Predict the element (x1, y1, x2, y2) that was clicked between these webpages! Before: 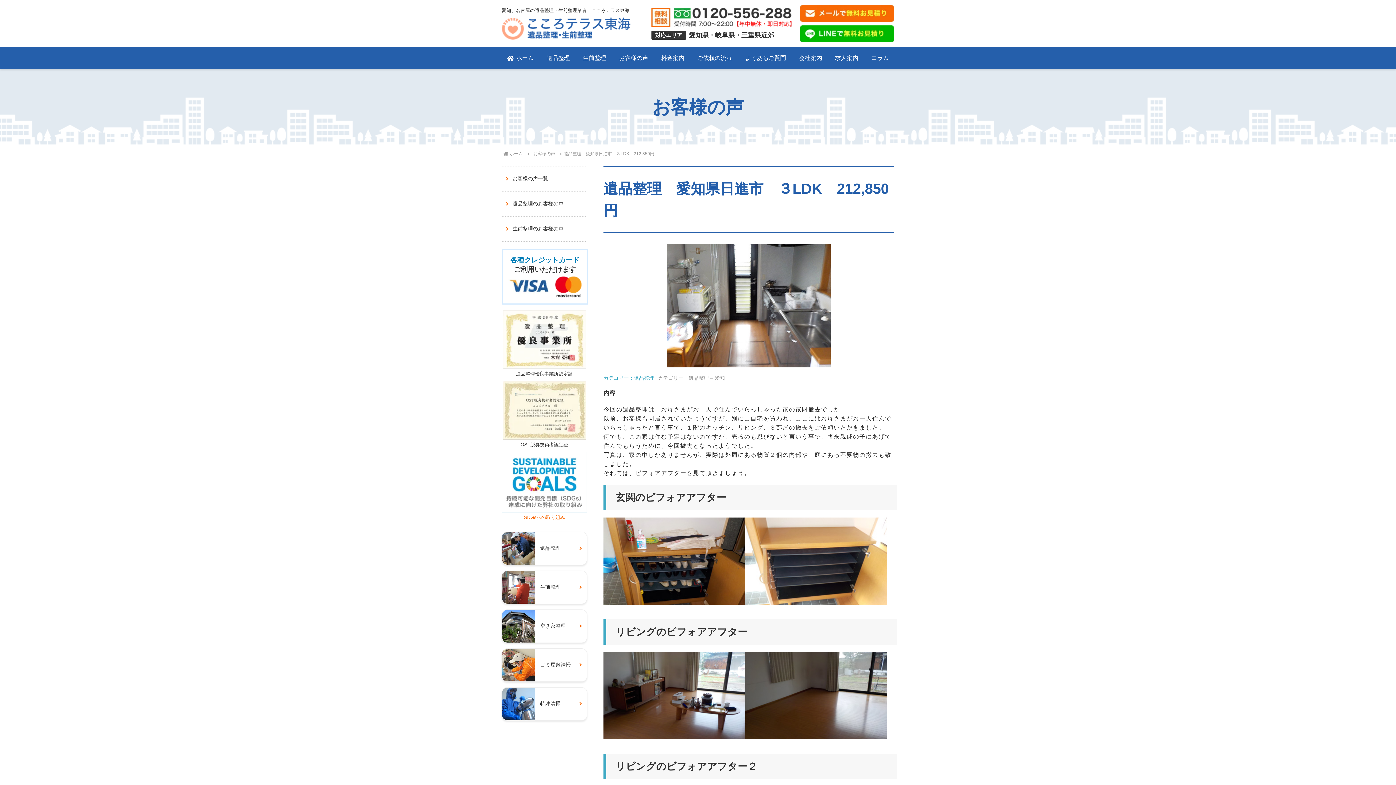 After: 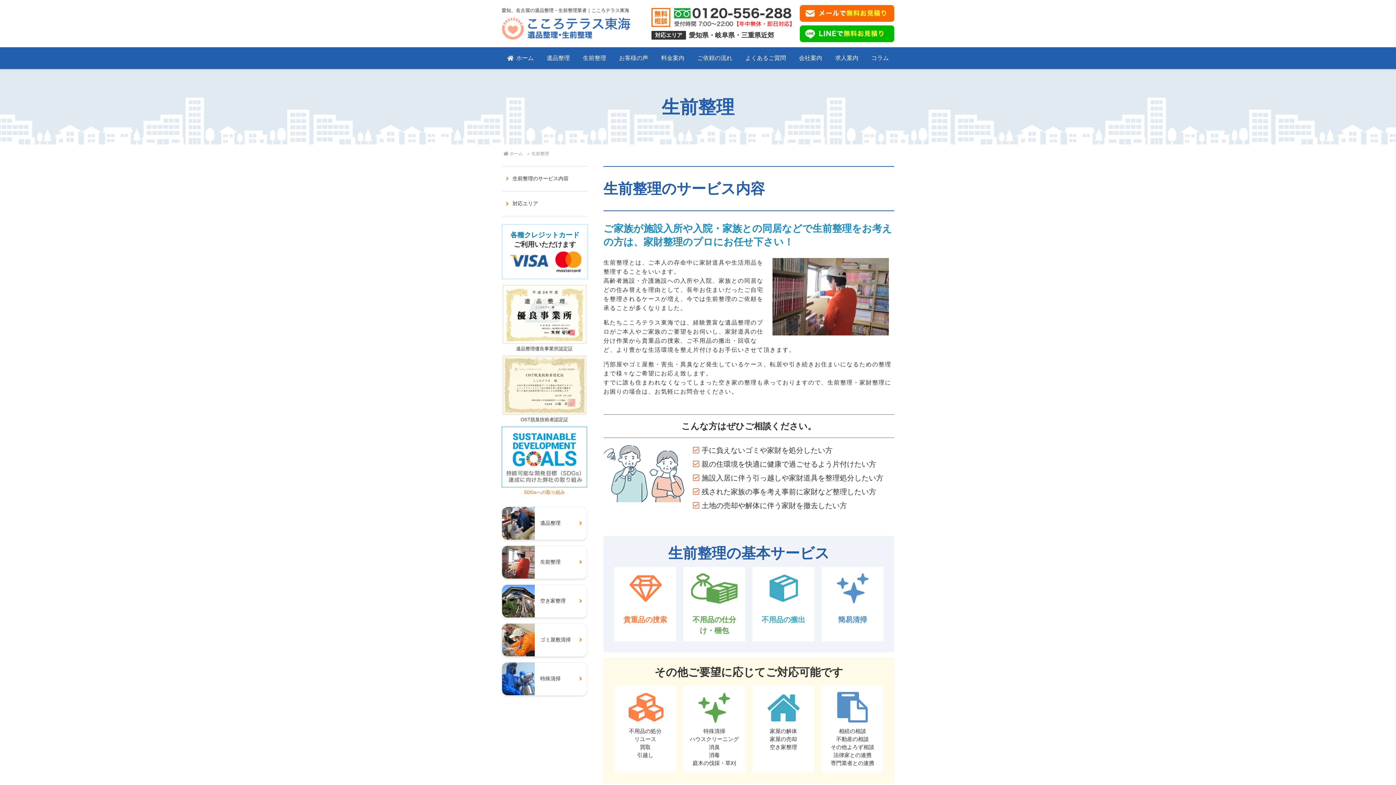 Action: label: 生前整理 bbox: (501, 571, 587, 604)